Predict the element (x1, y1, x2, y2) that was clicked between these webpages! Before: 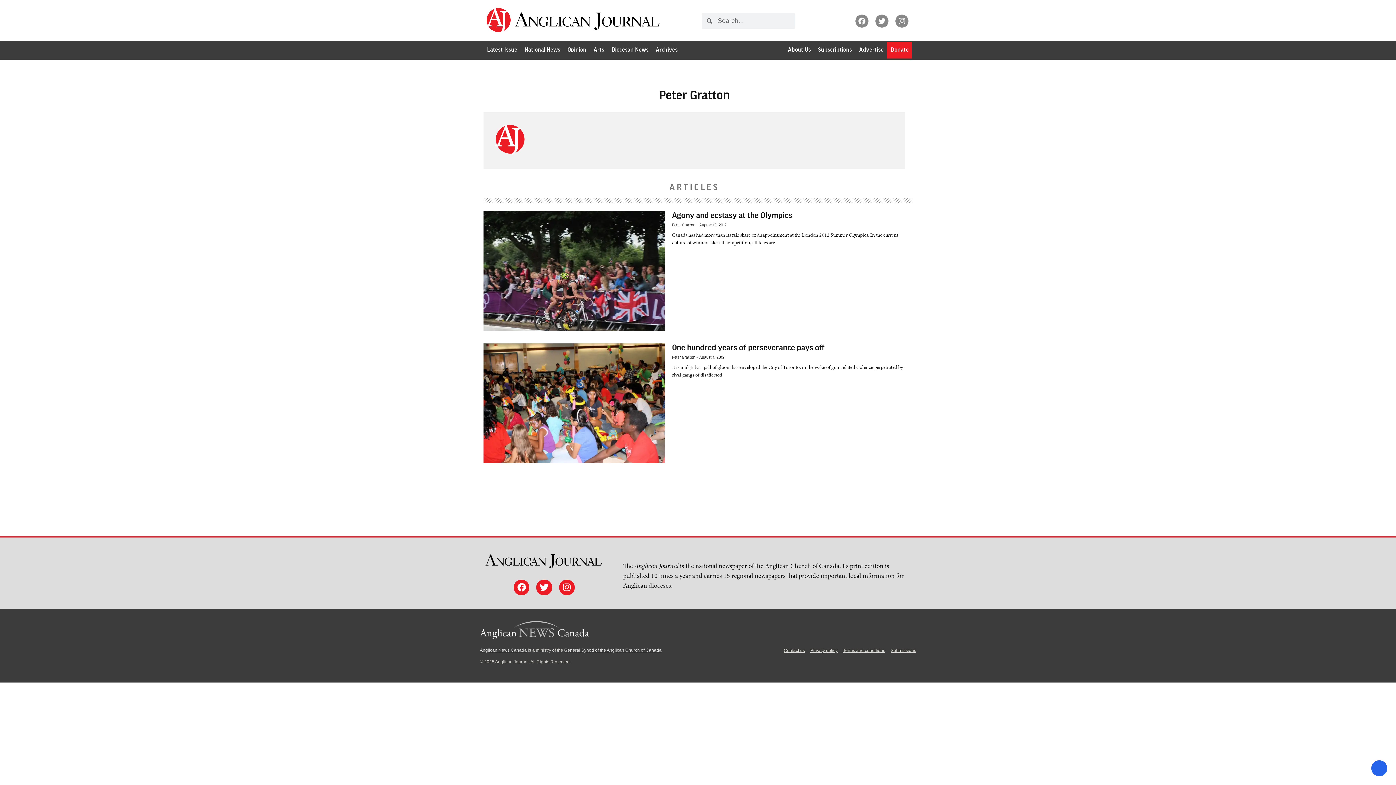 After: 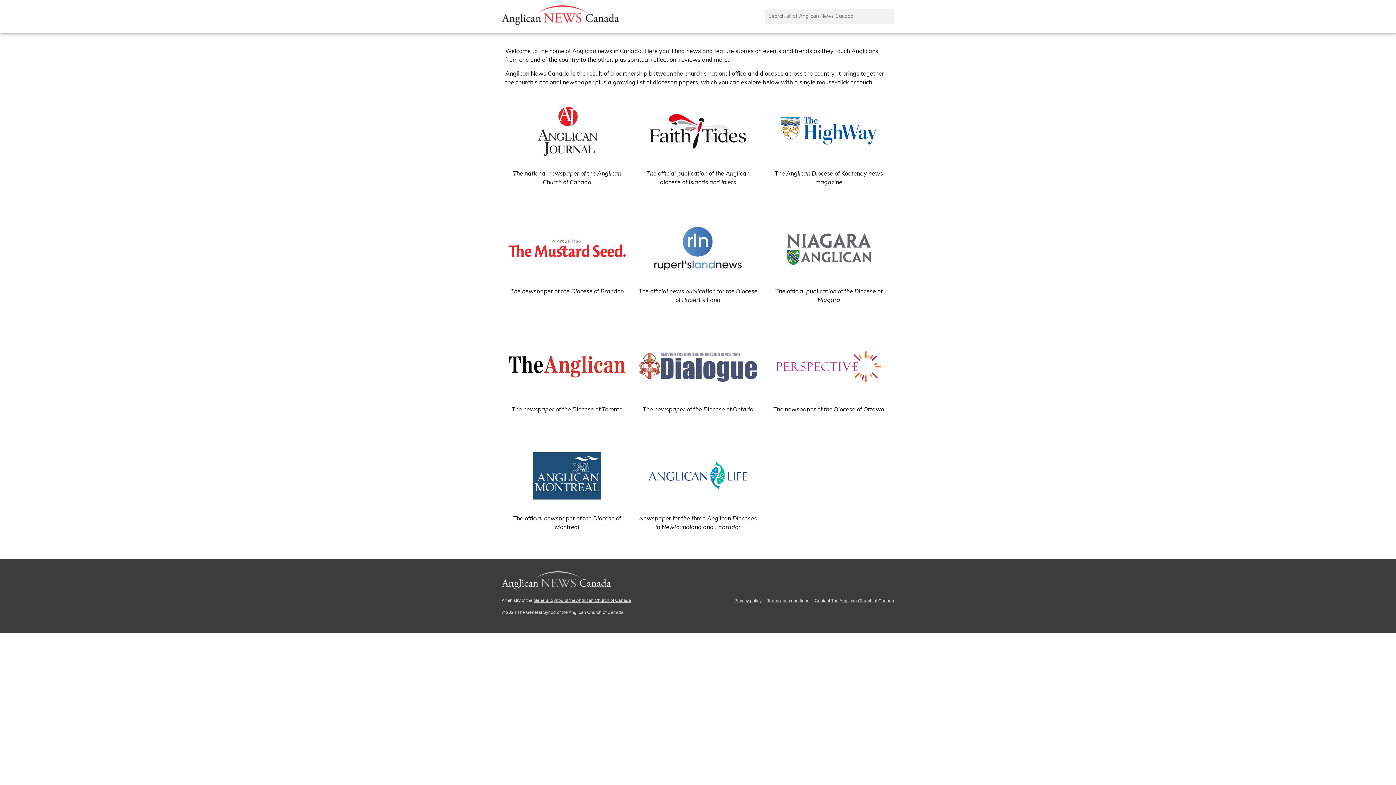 Action: label: Anglican News Canada bbox: (480, 647, 526, 652)